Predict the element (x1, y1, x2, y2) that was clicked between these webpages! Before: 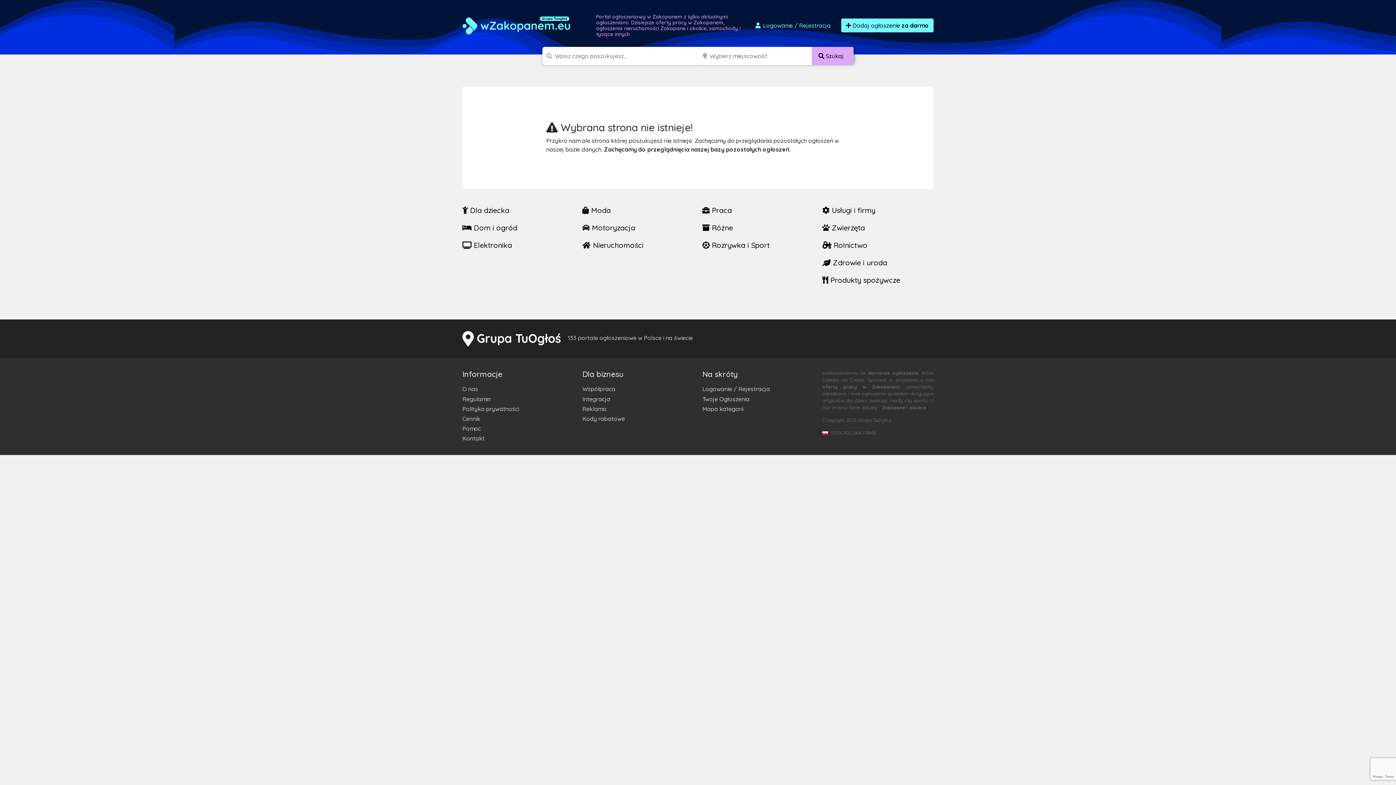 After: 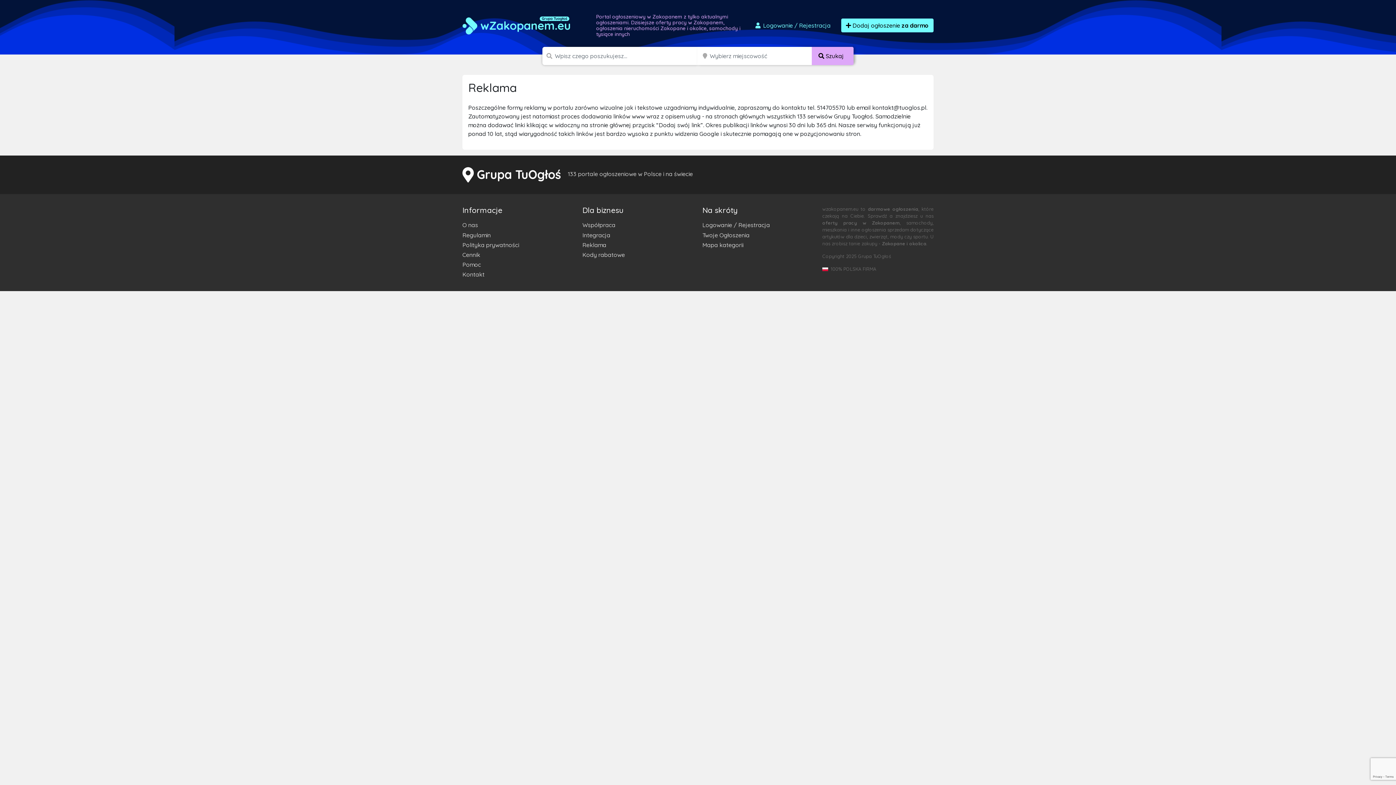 Action: bbox: (582, 404, 693, 413) label: Reklama